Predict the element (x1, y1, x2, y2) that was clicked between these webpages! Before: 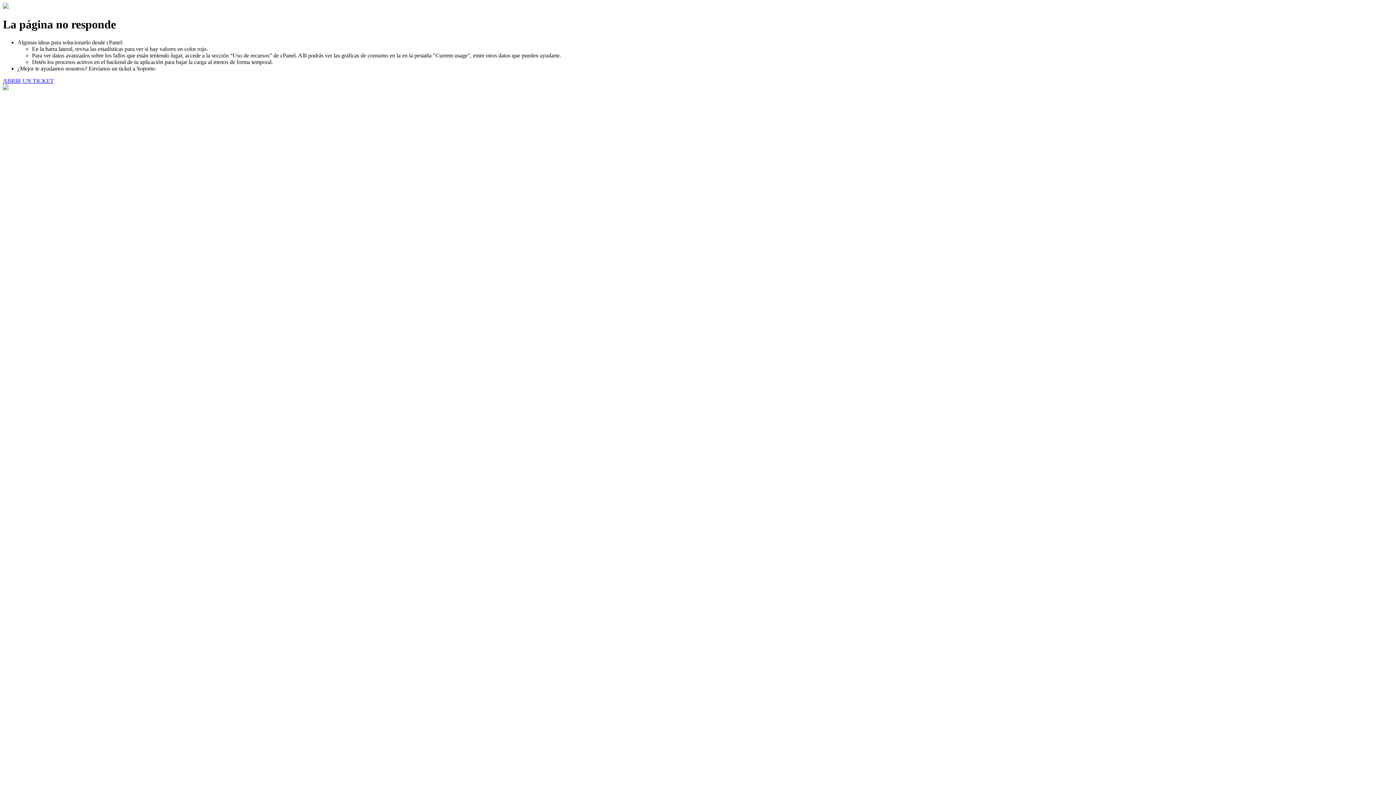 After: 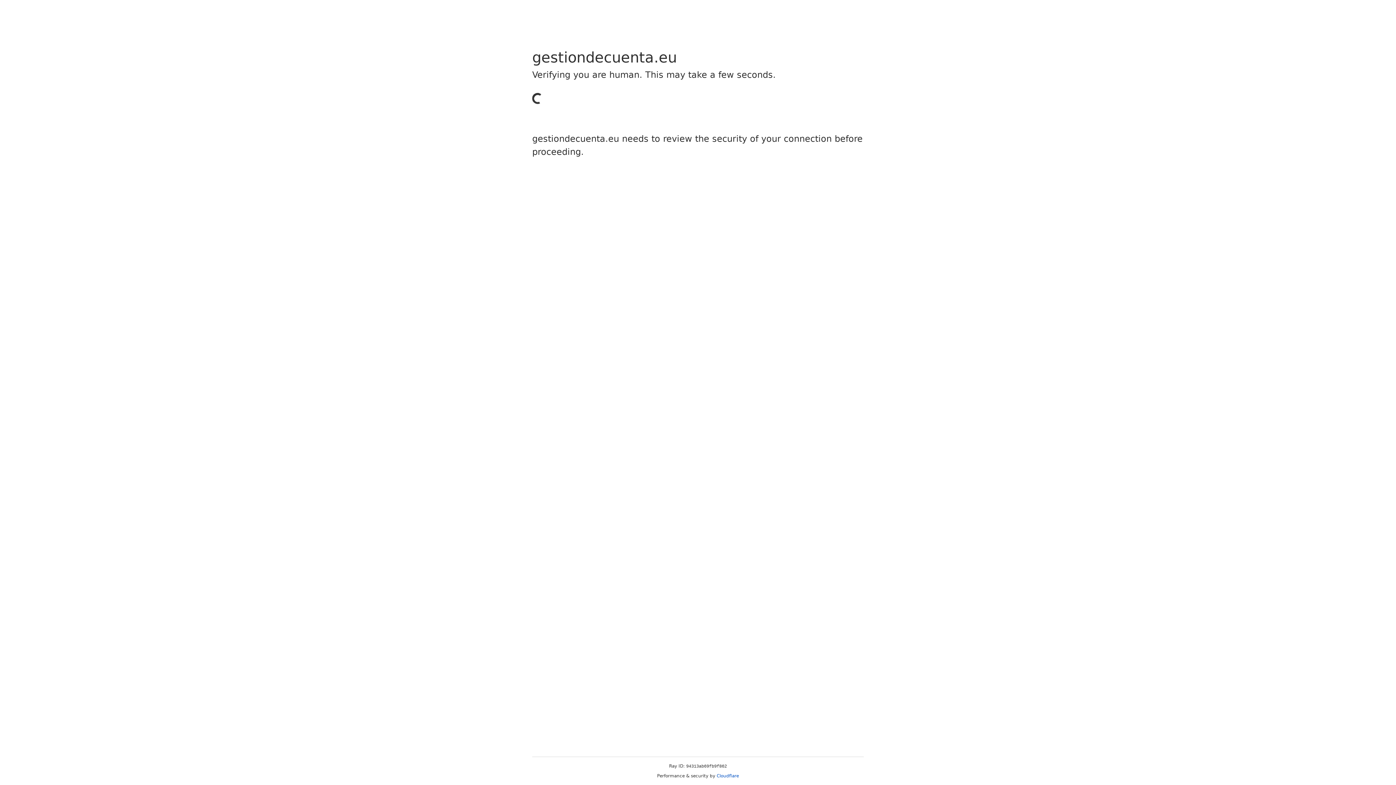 Action: label: ABRIR UN TICKET bbox: (2, 77, 53, 83)